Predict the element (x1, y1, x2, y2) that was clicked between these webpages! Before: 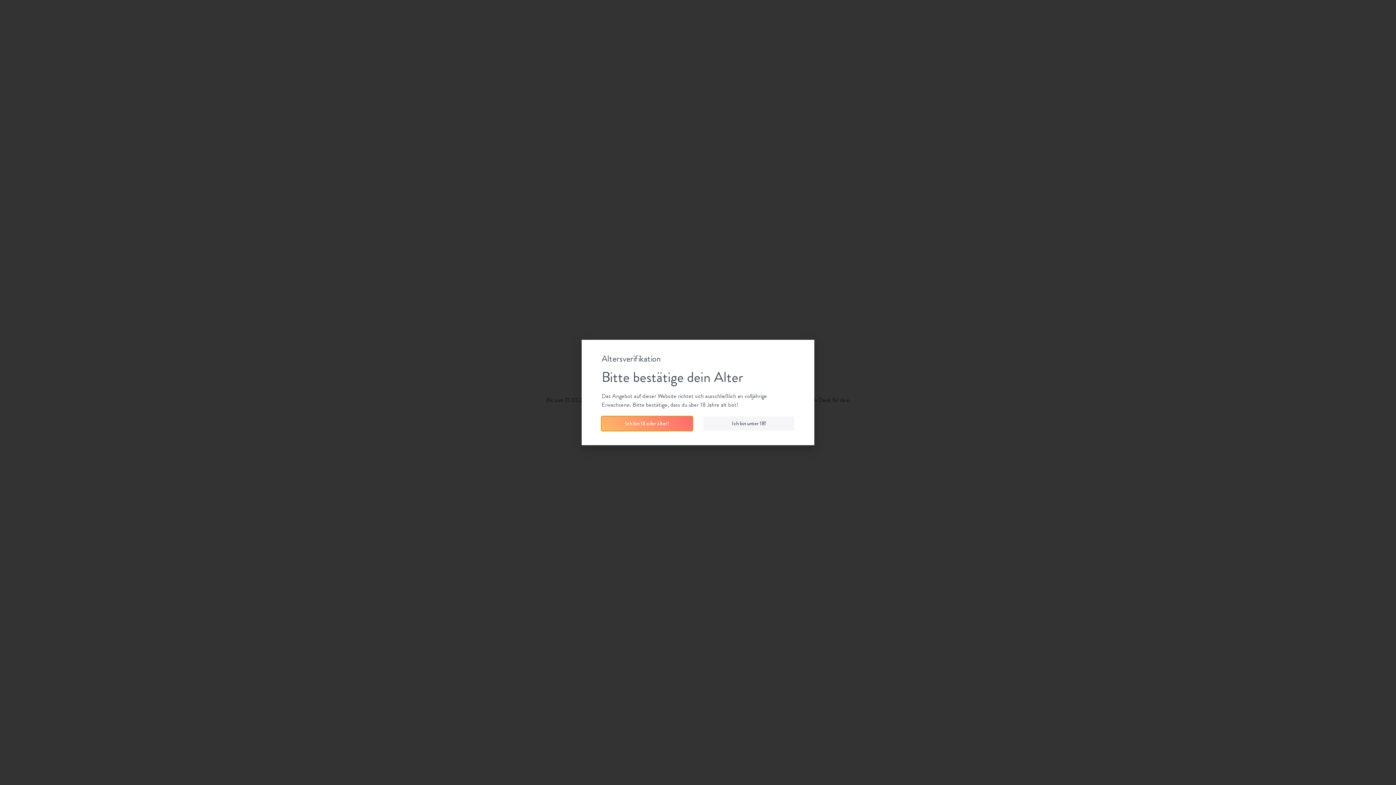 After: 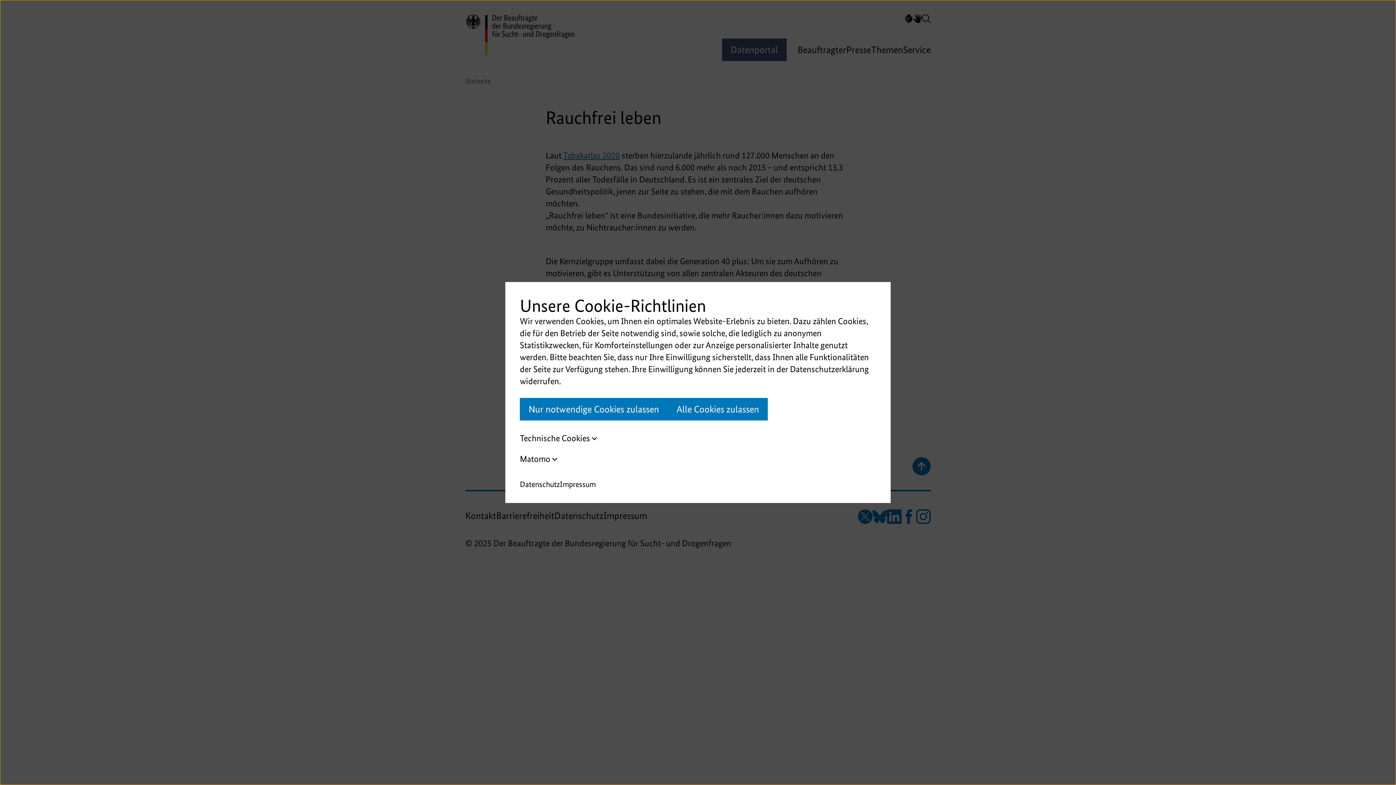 Action: label: Ich bin unter 18! bbox: (703, 416, 794, 430)